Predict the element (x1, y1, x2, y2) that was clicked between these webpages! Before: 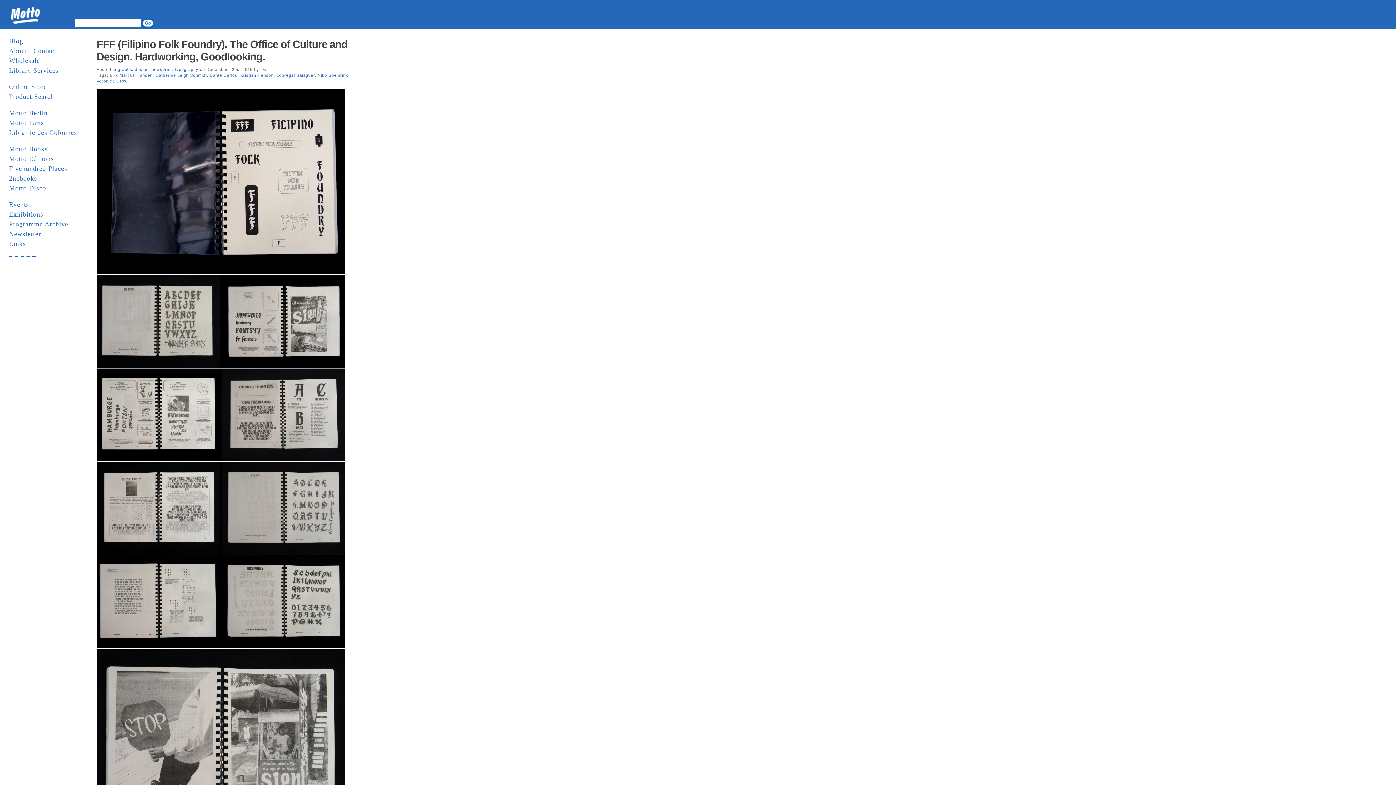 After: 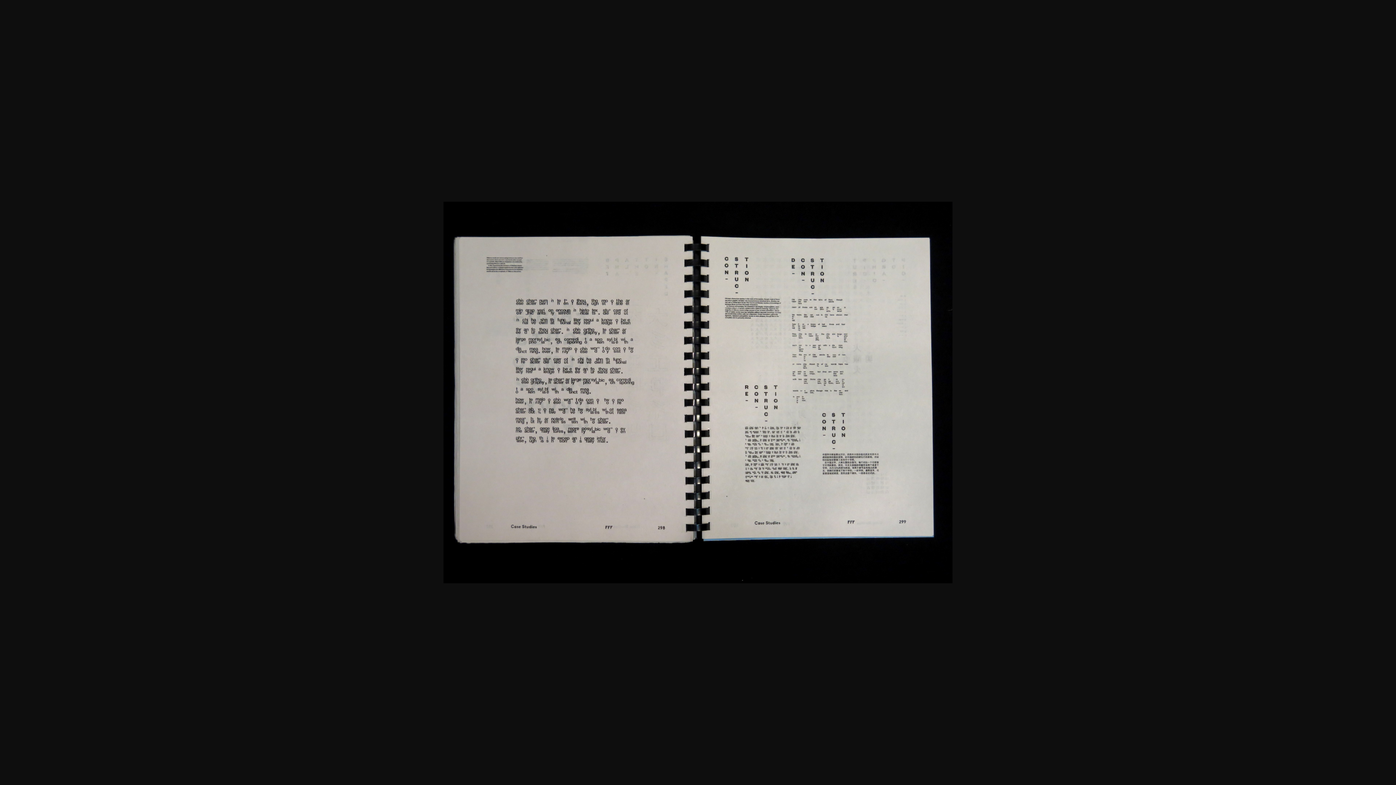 Action: bbox: (96, 644, 221, 649)